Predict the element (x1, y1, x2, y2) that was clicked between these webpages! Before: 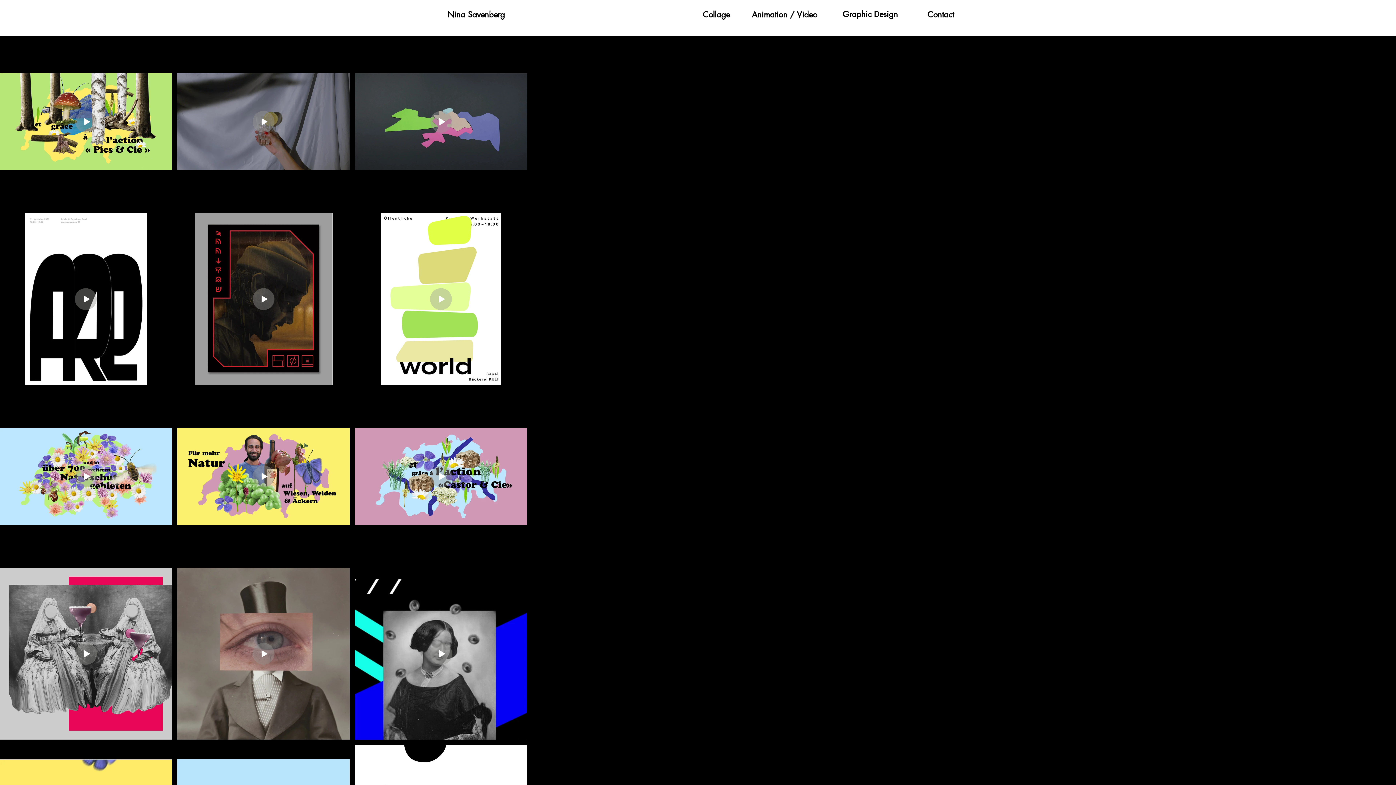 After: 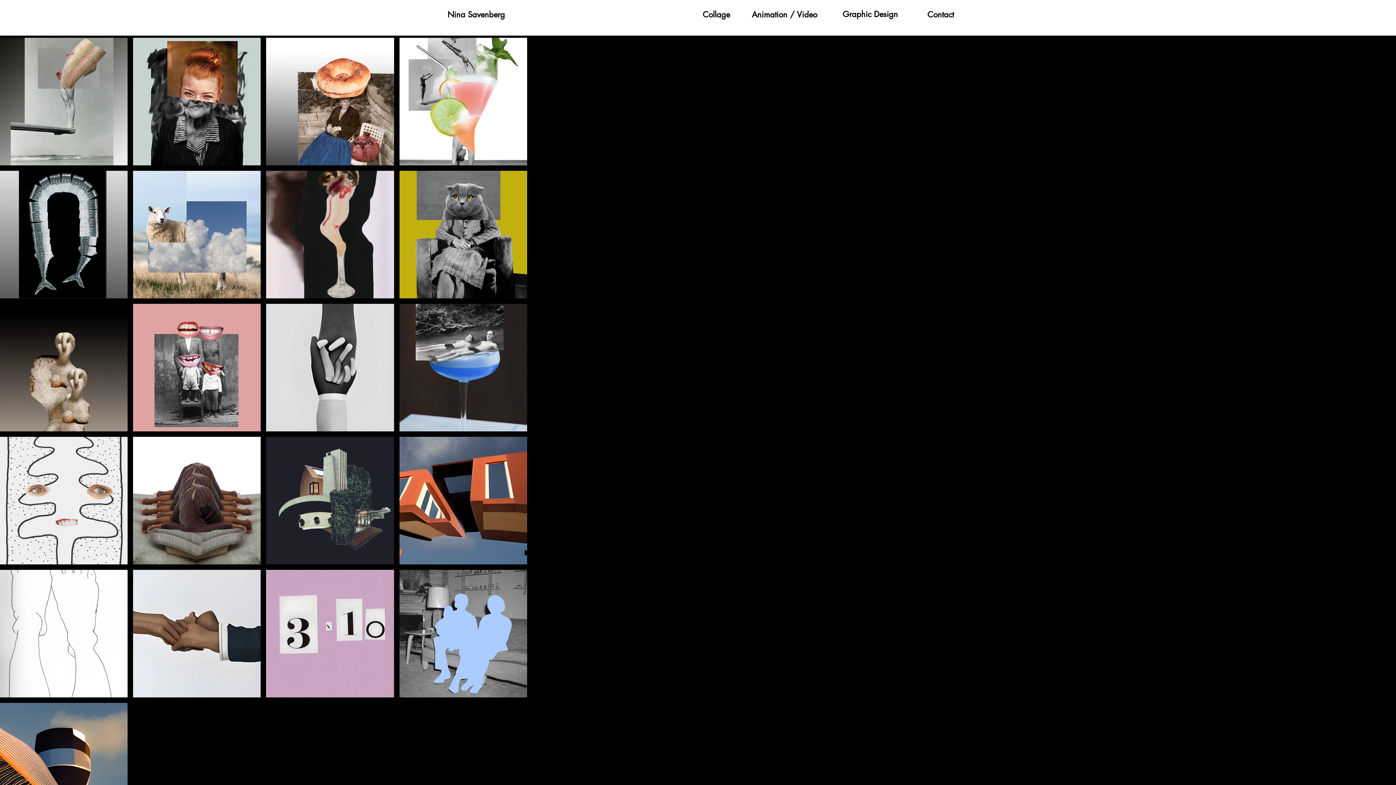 Action: bbox: (702, 10, 730, 18) label: Collage